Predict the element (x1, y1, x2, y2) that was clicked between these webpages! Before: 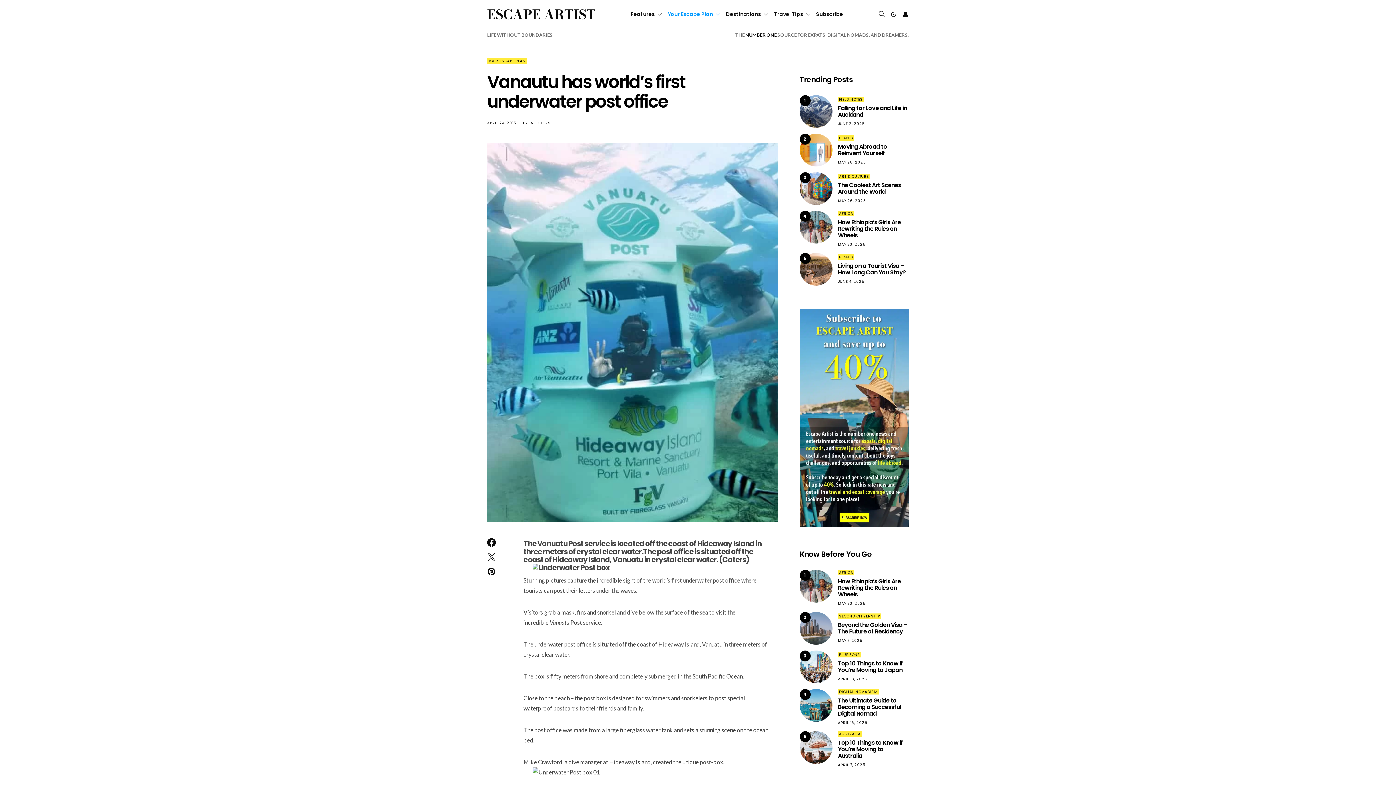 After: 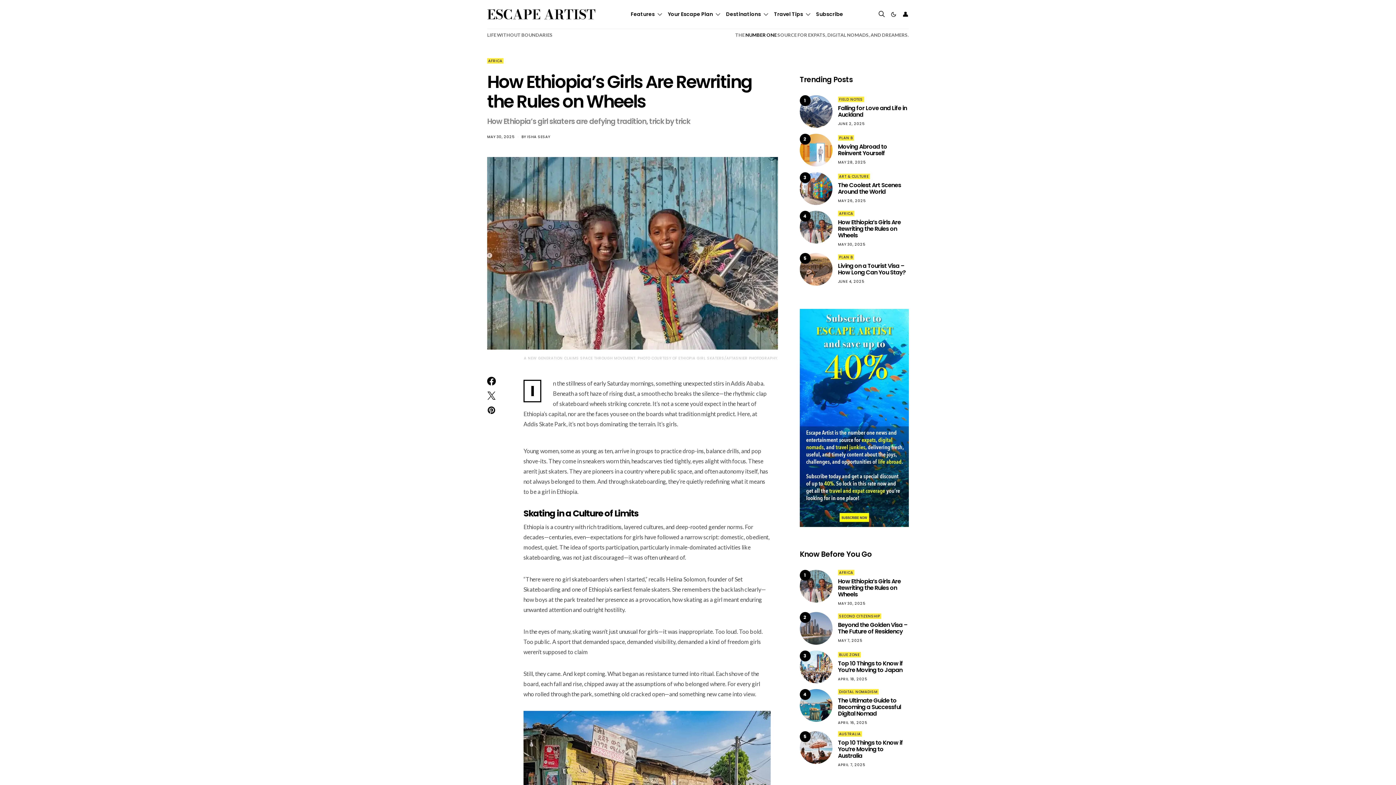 Action: bbox: (838, 241, 865, 247) label: MAY 30, 2025